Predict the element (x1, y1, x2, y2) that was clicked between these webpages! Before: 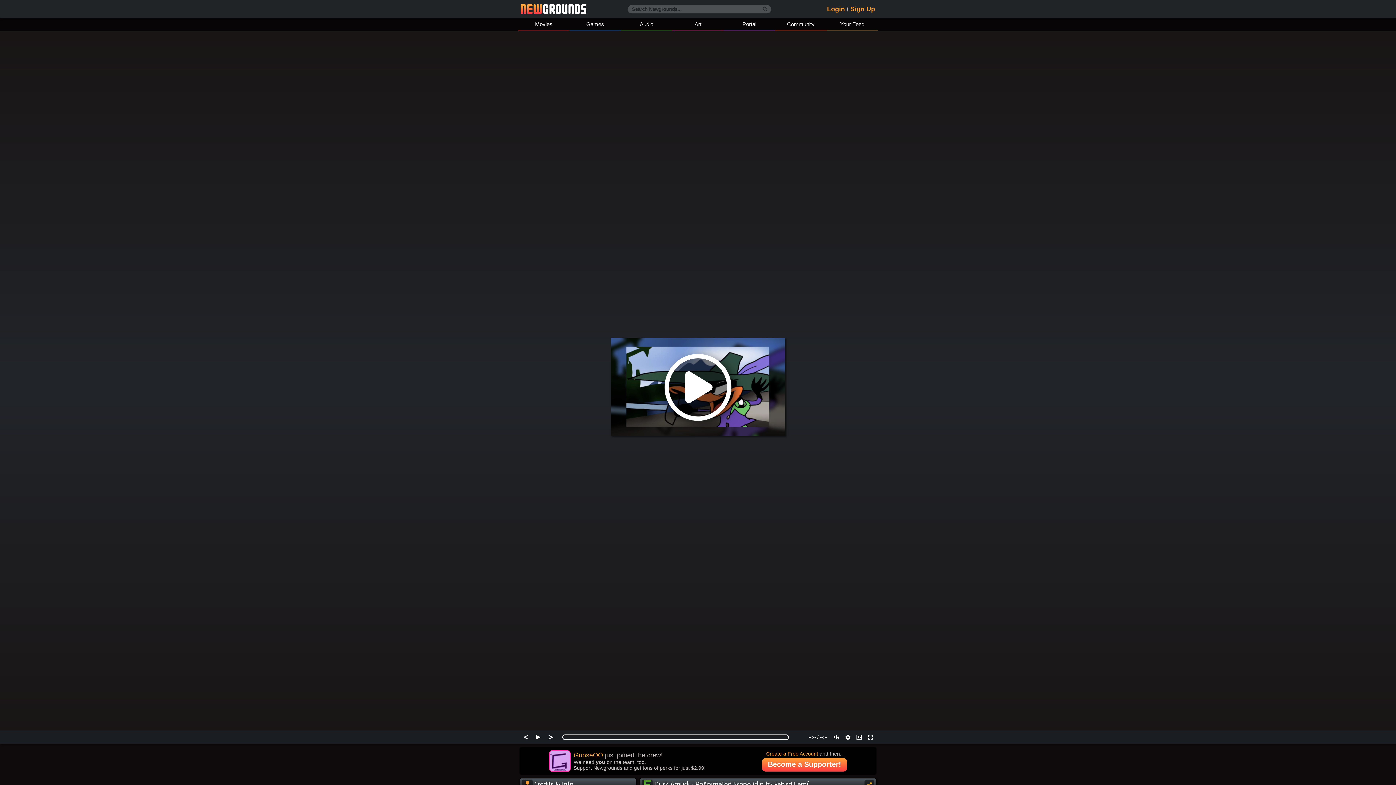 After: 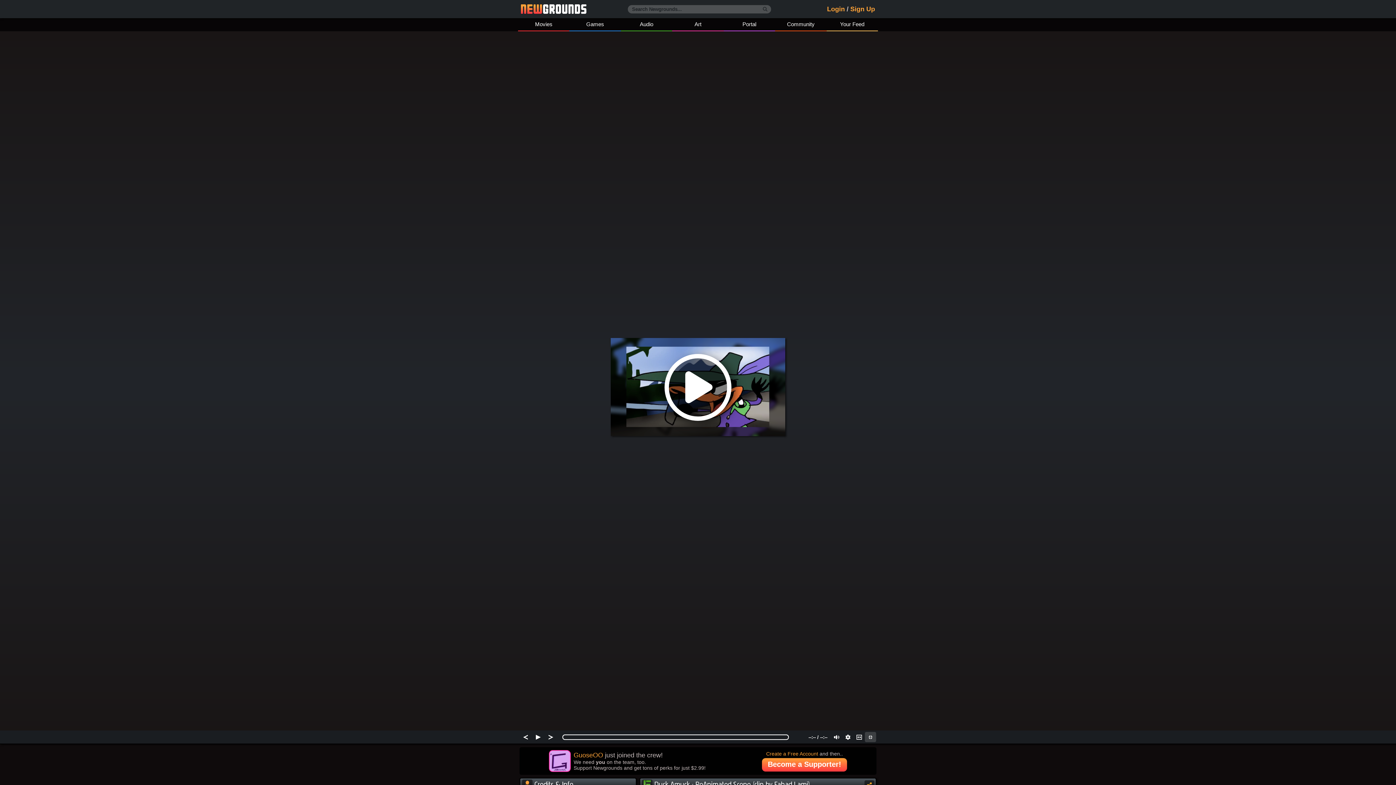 Action: bbox: (865, 732, 876, 742)